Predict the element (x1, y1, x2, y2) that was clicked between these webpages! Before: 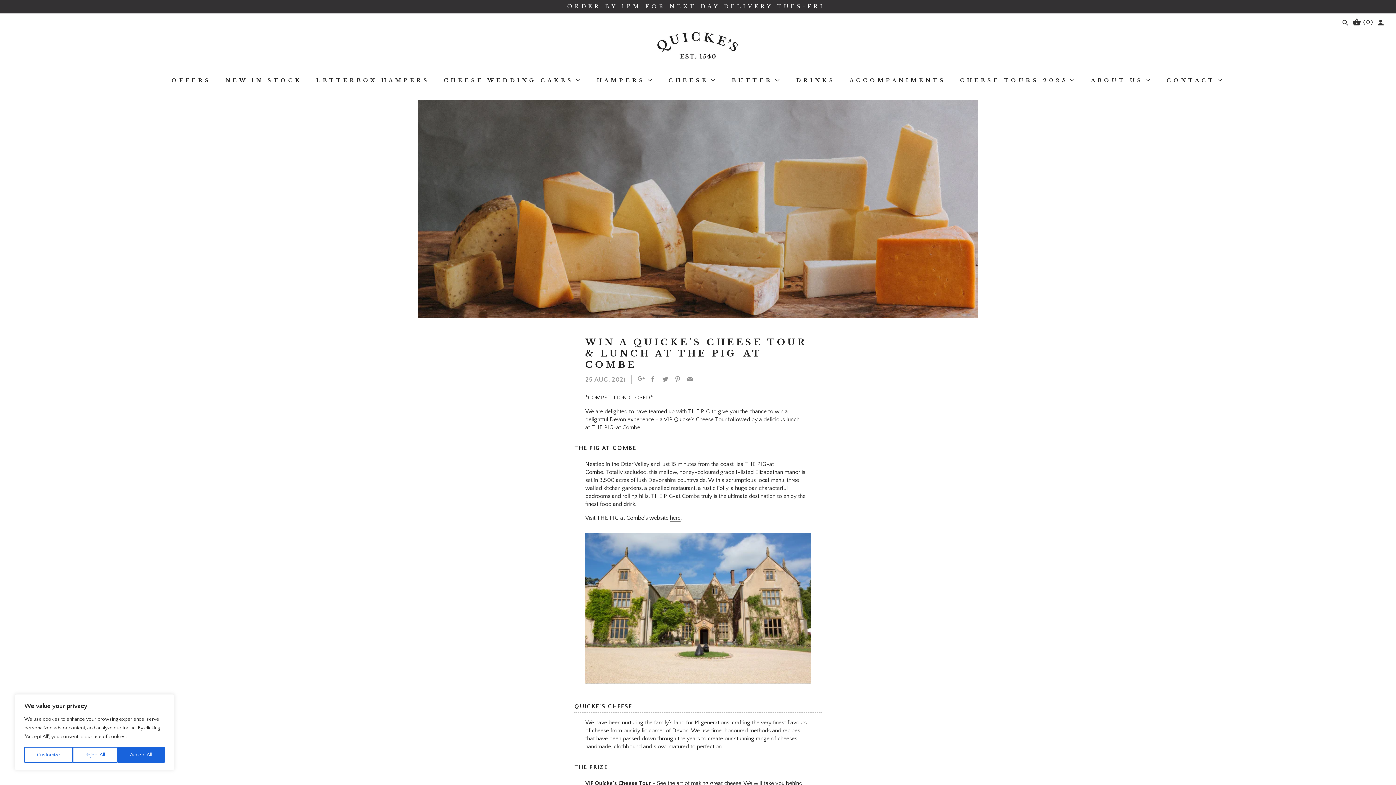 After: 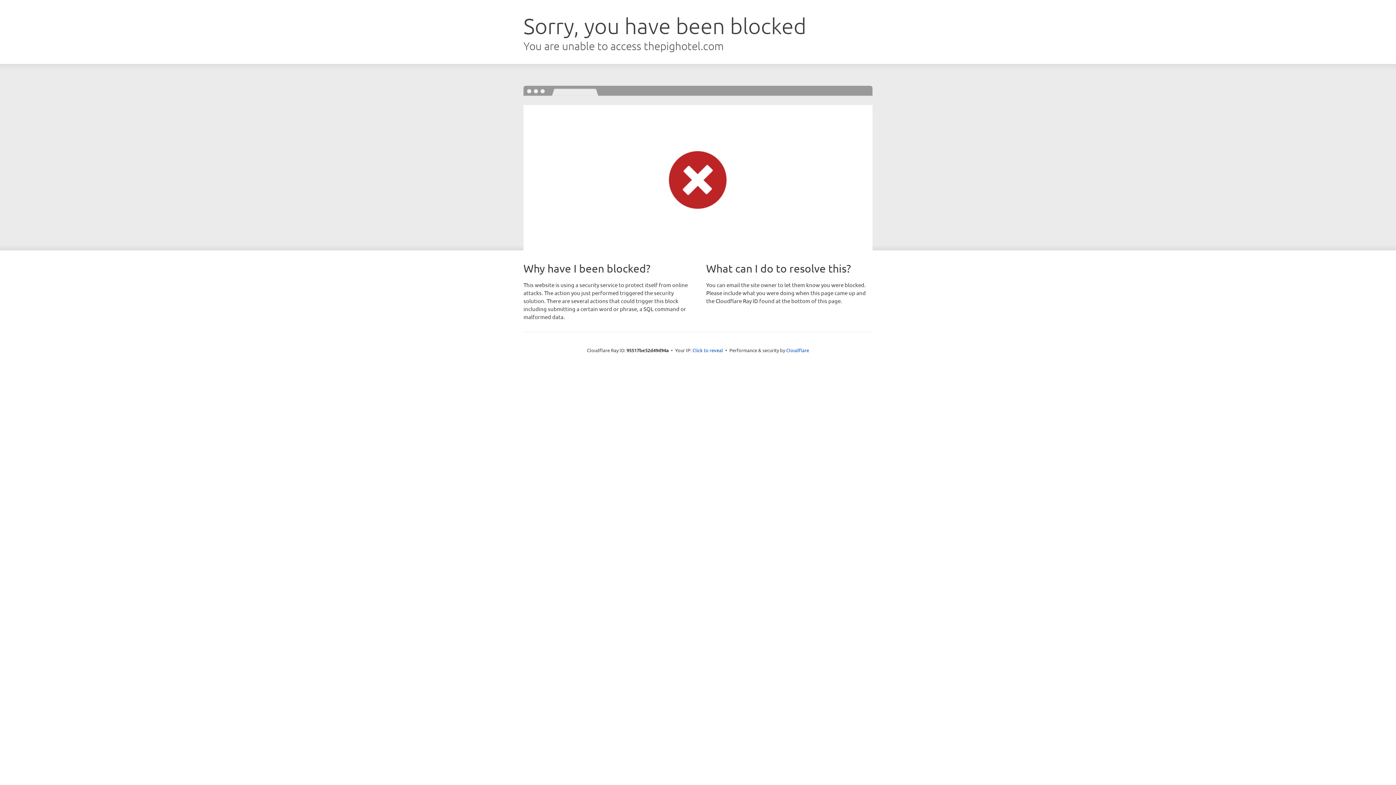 Action: bbox: (670, 514, 680, 521) label: here